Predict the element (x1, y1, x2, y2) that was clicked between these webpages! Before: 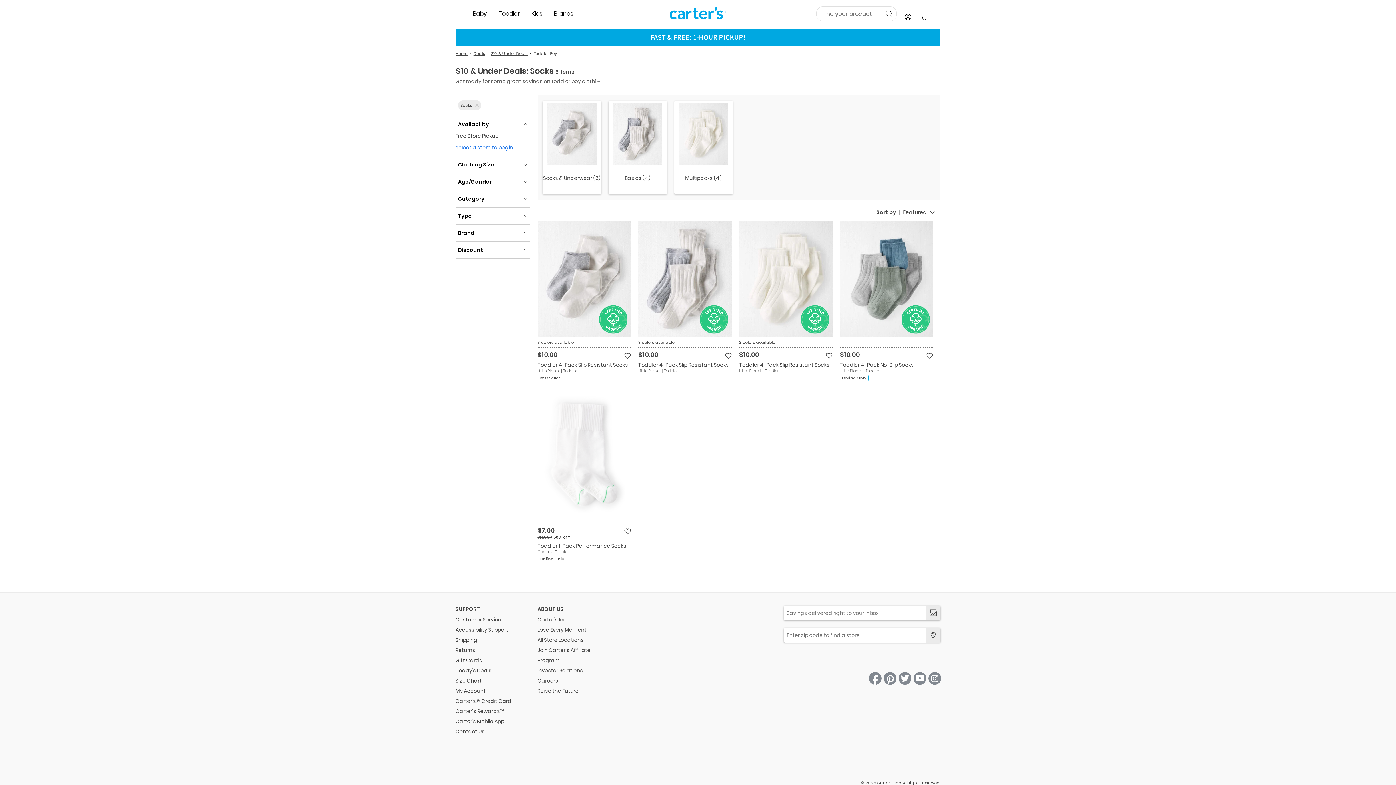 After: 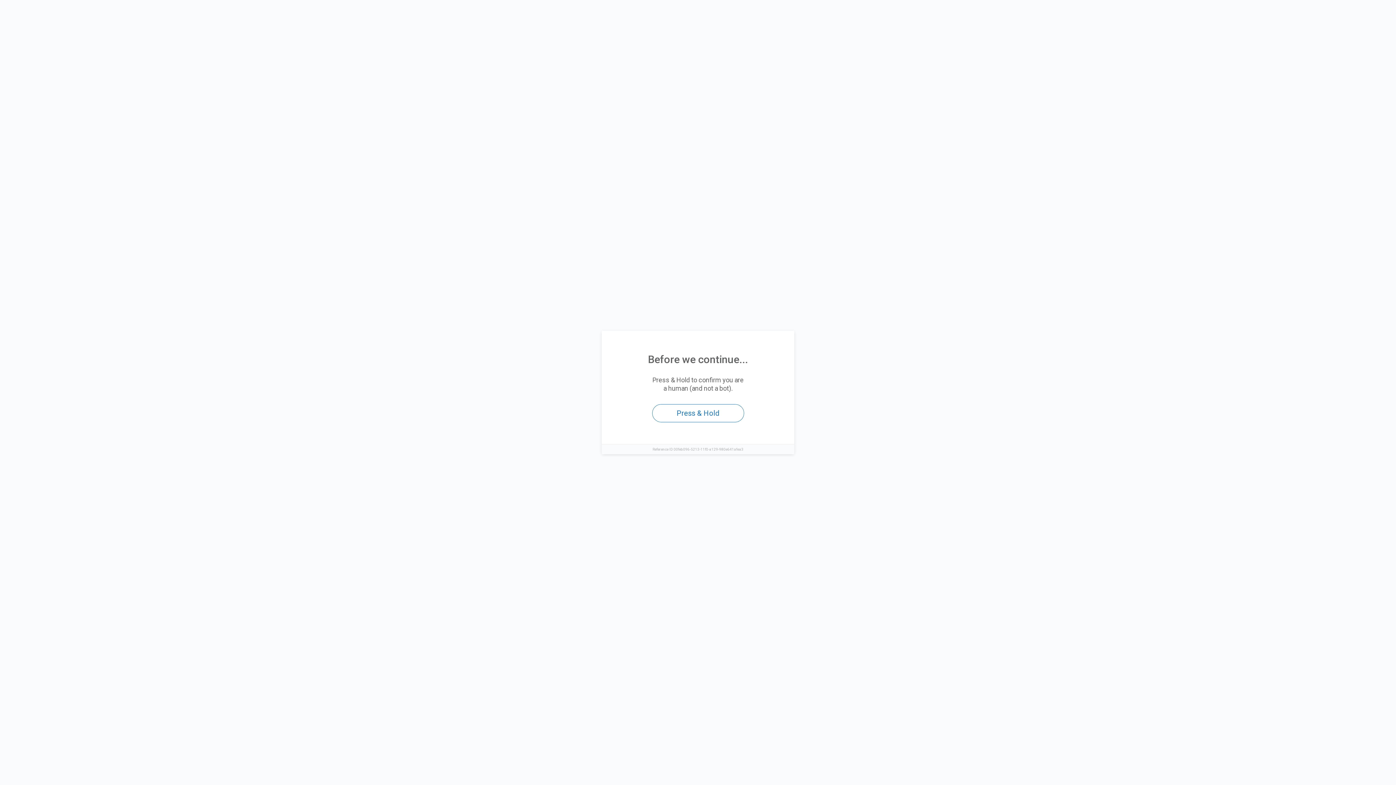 Action: label: Love Every Moment bbox: (537, 625, 586, 635)